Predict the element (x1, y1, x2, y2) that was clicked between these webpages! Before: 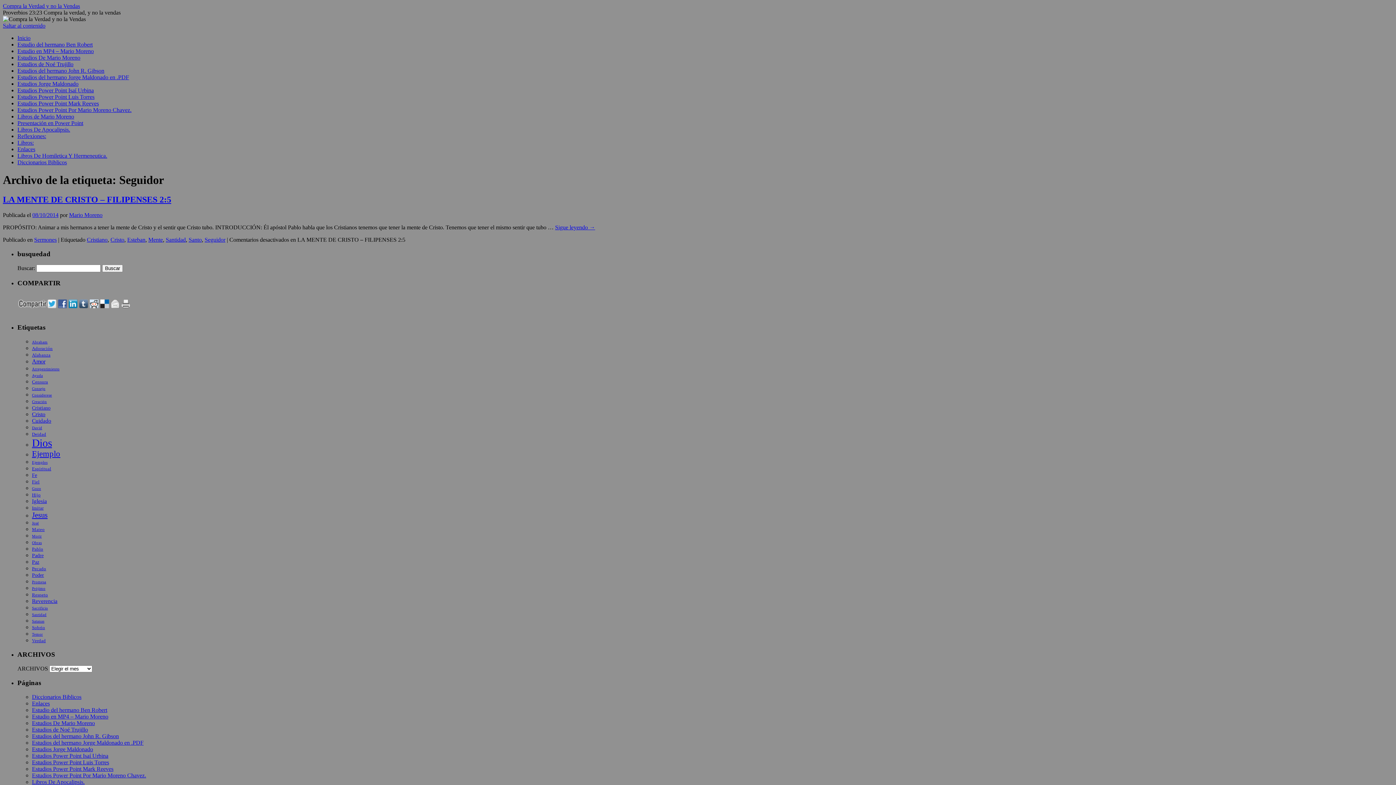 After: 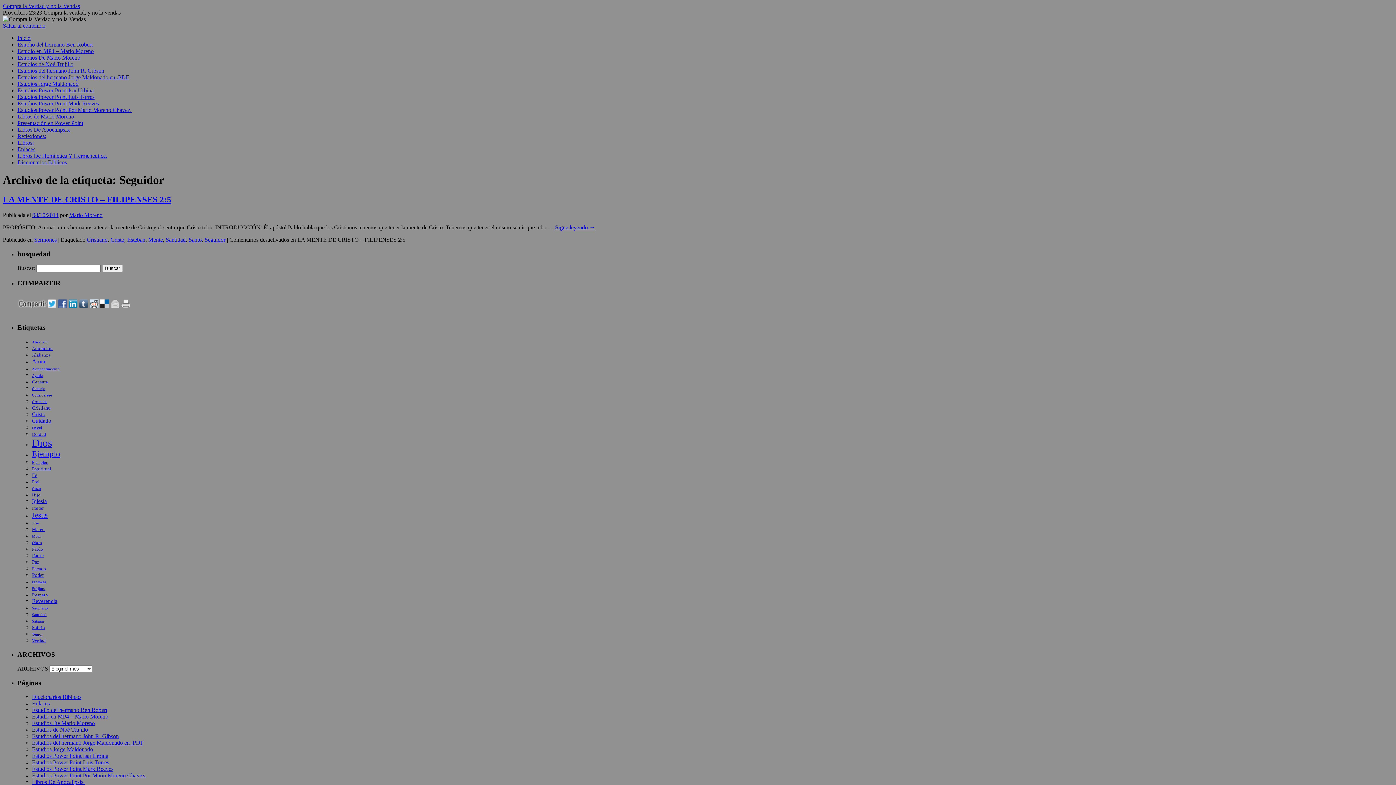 Action: bbox: (110, 303, 121, 309)